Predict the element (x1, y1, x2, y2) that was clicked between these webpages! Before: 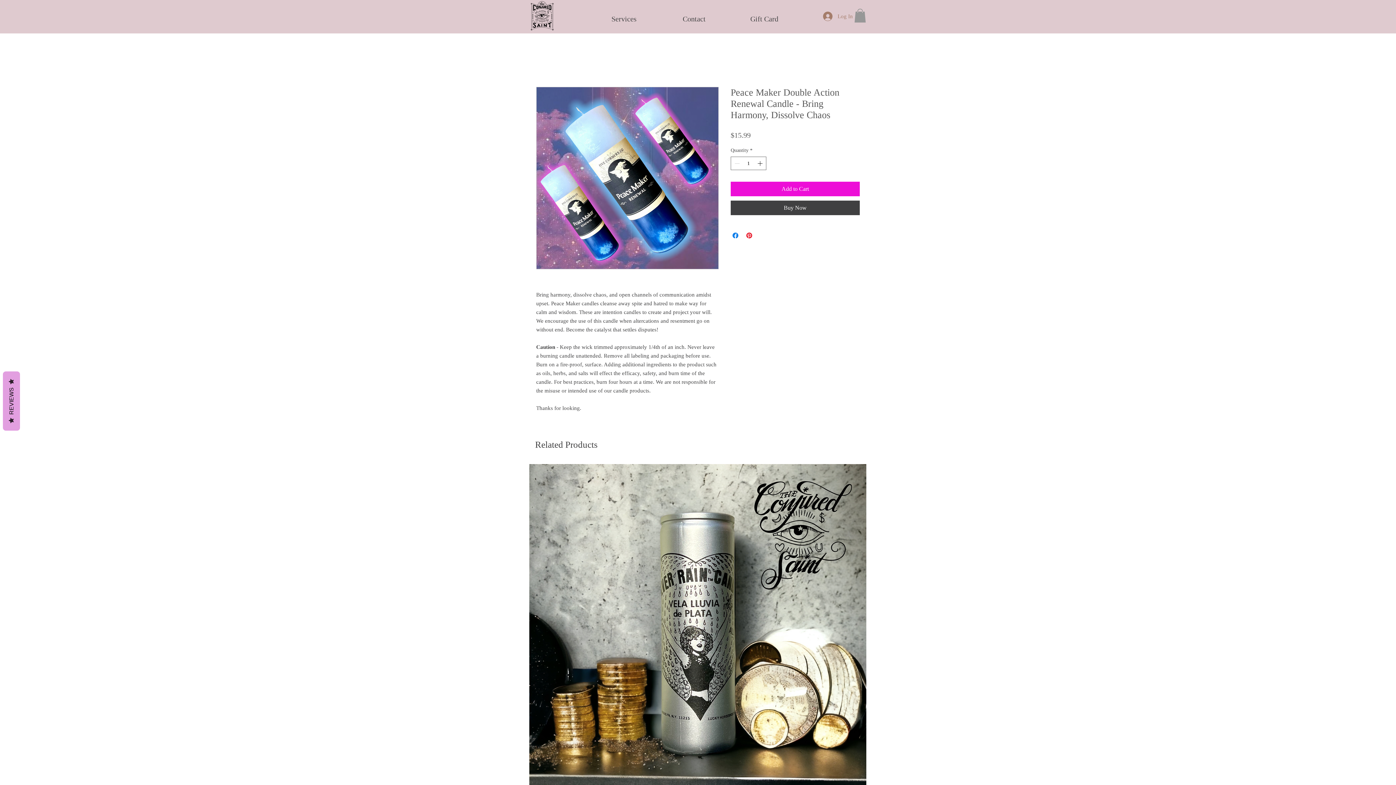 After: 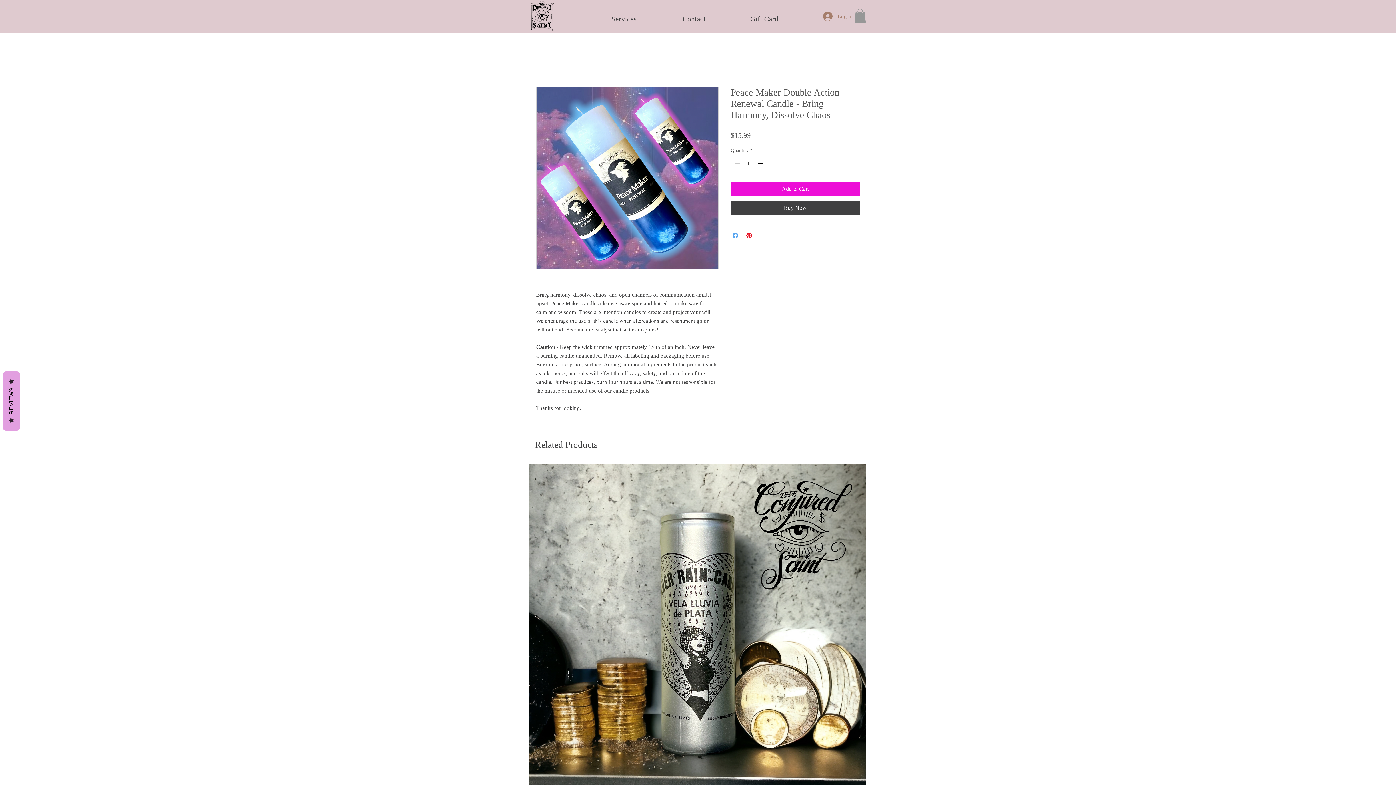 Action: label: Share on Facebook bbox: (731, 231, 740, 240)